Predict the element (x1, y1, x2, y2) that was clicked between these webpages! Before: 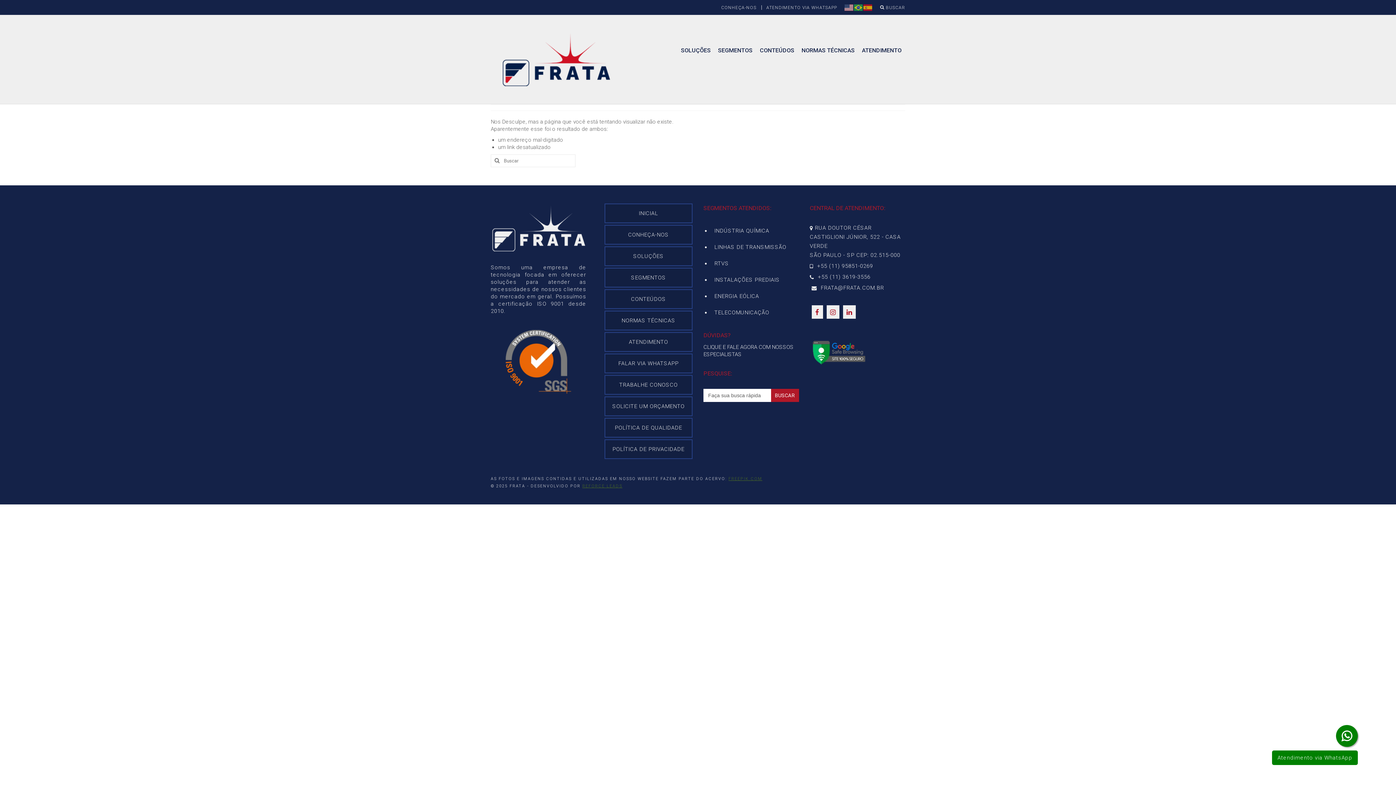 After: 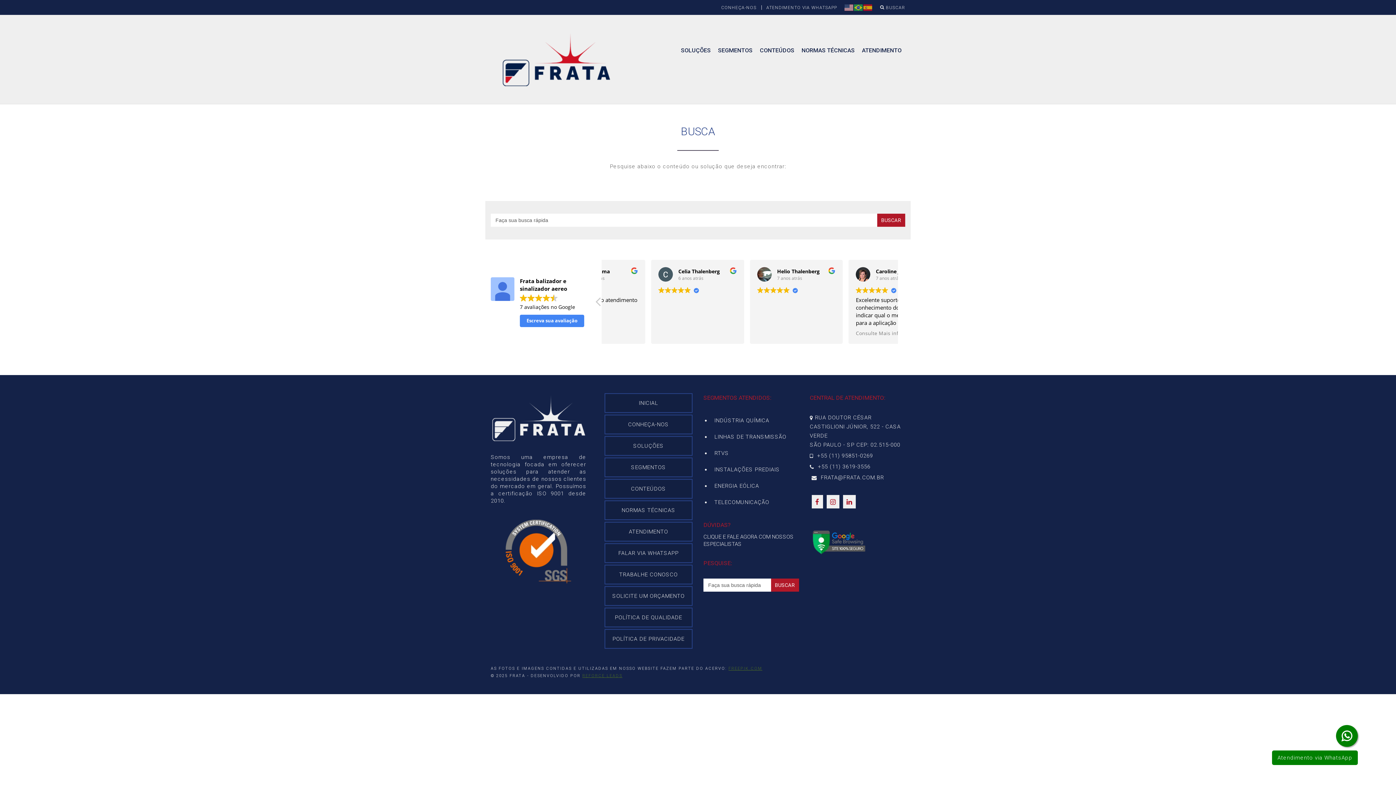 Action: label:  BUSCAR bbox: (880, 5, 905, 10)